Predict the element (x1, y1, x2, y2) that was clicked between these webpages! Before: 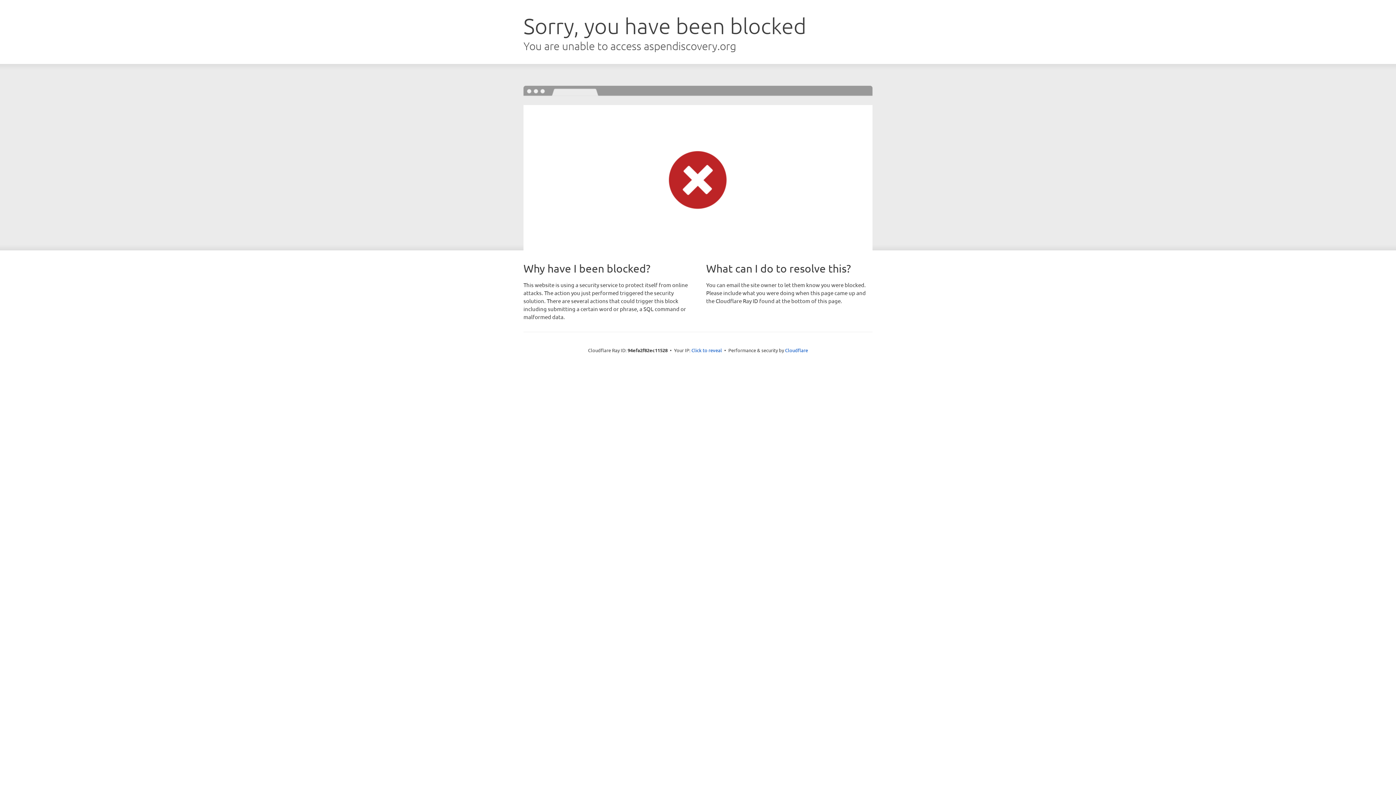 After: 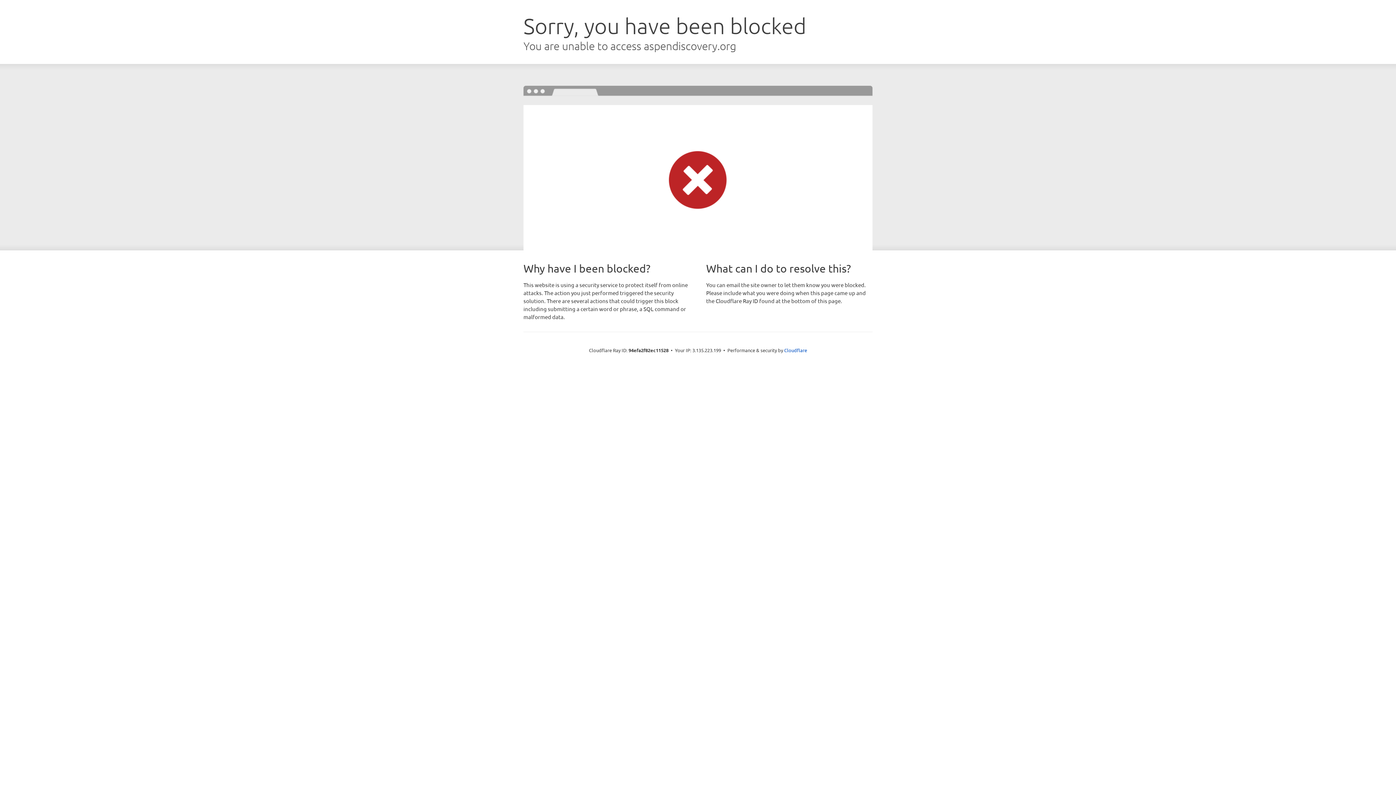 Action: bbox: (691, 346, 722, 353) label: Click to reveal